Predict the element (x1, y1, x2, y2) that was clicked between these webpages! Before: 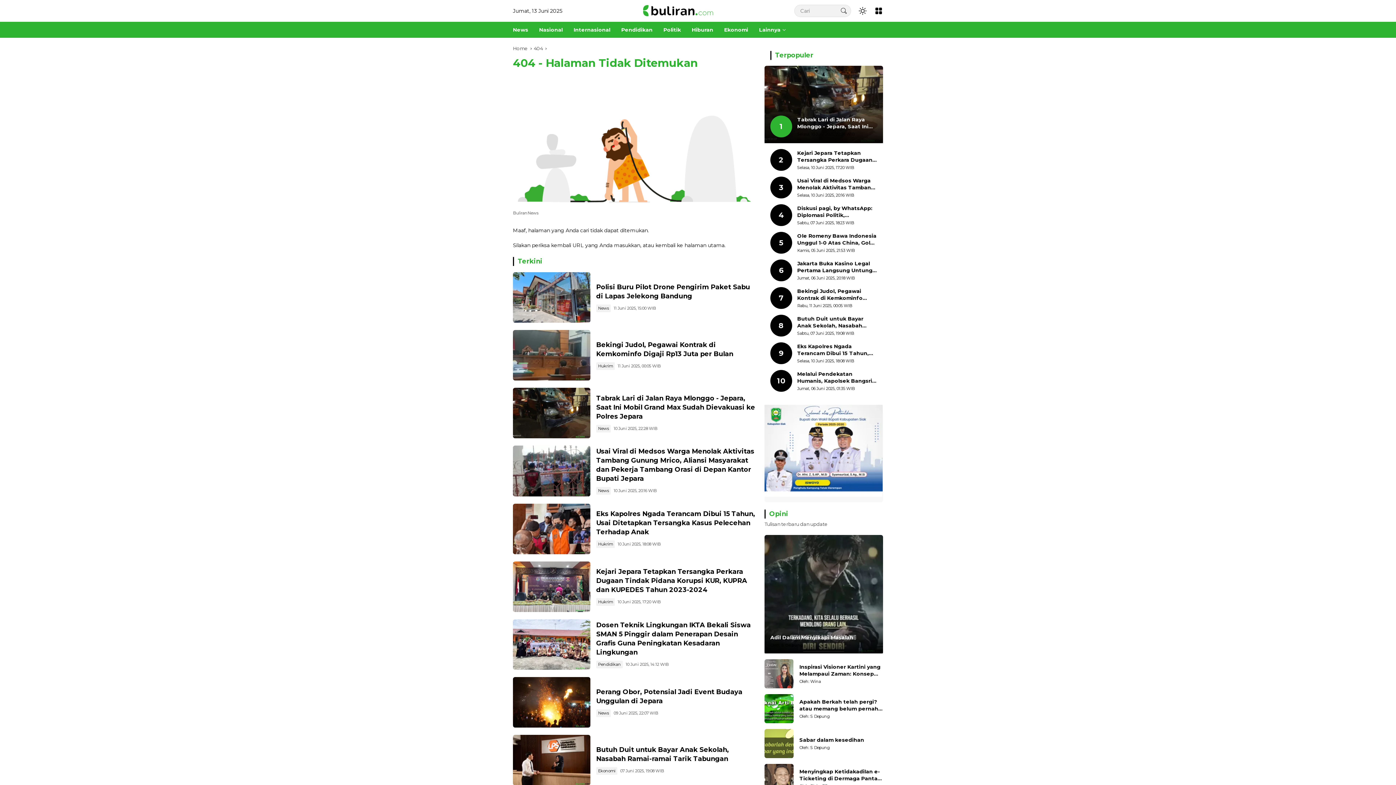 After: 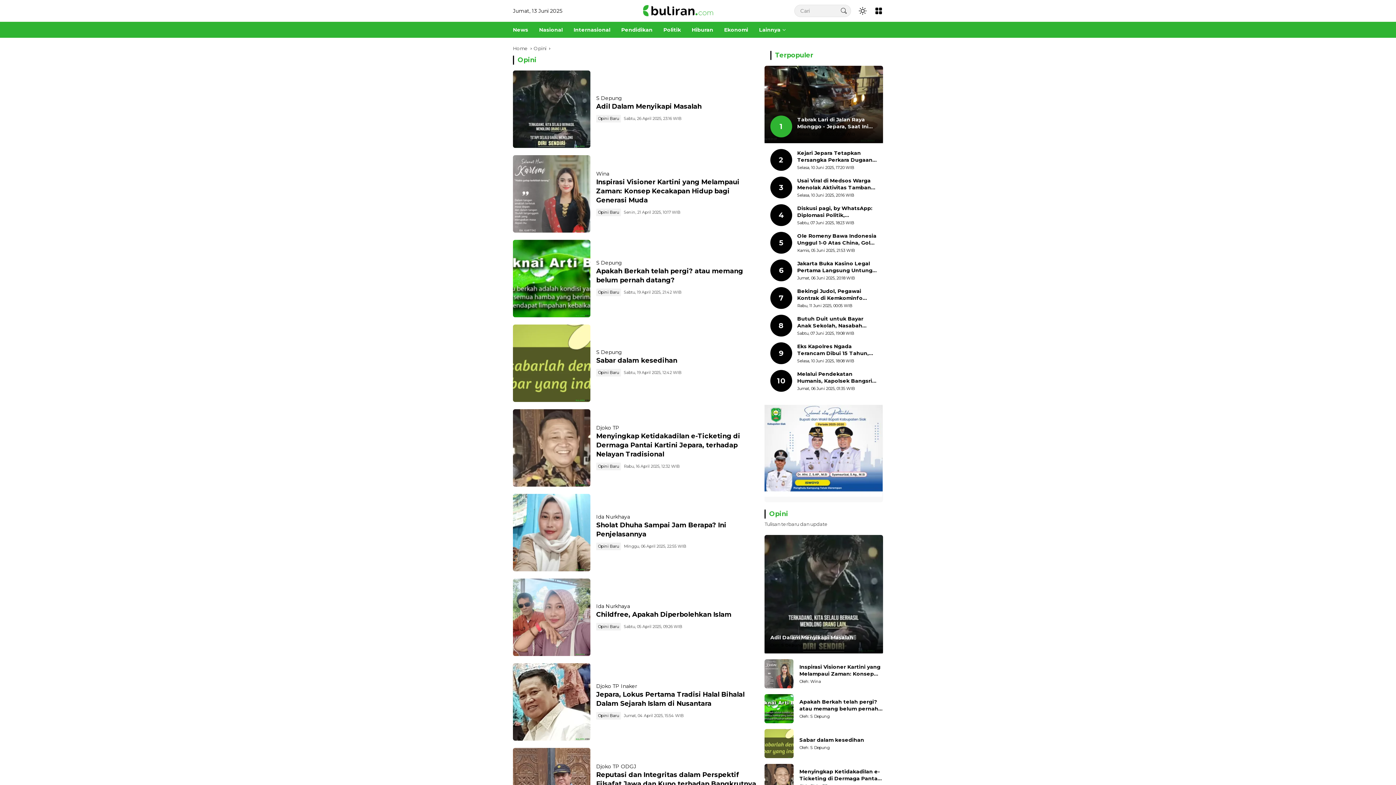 Action: bbox: (759, 21, 786, 37) label: Lainnya